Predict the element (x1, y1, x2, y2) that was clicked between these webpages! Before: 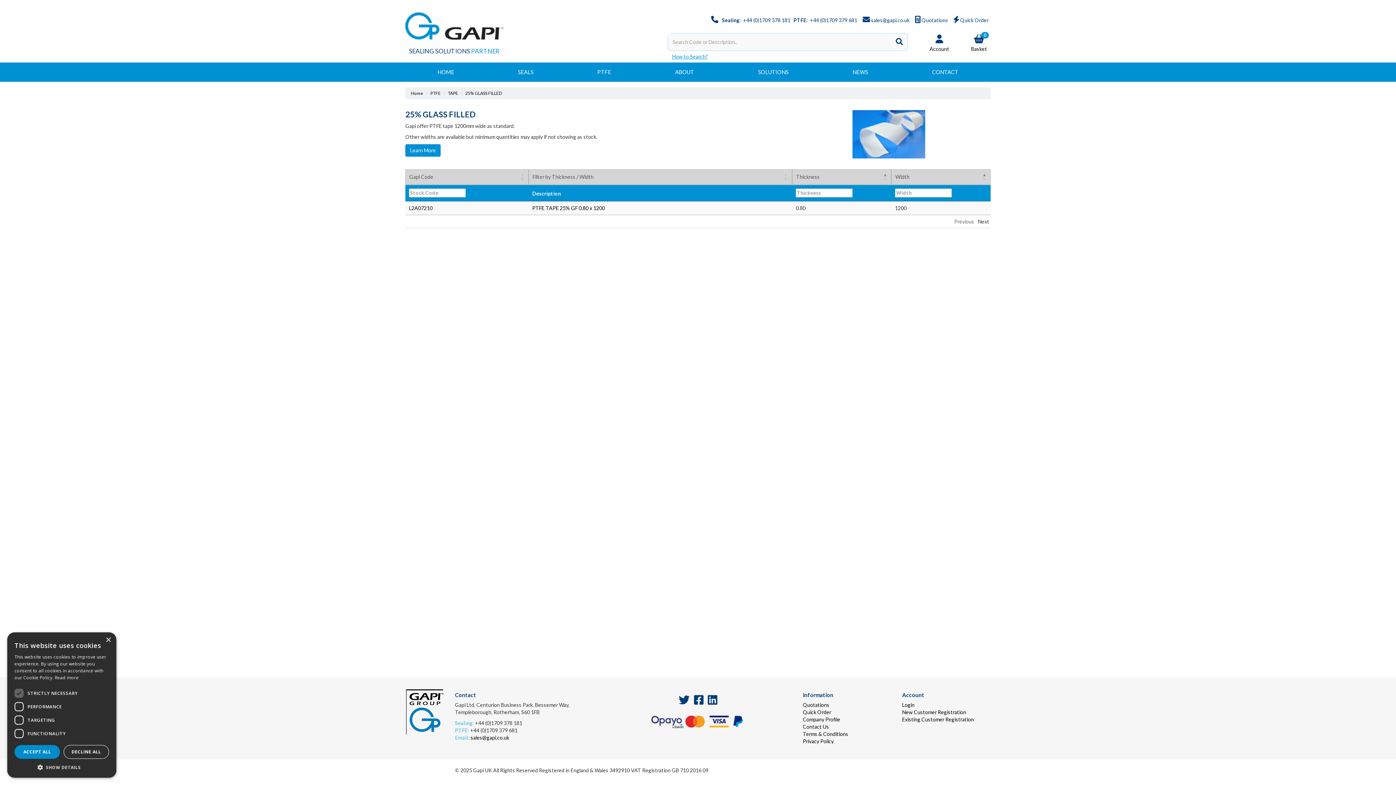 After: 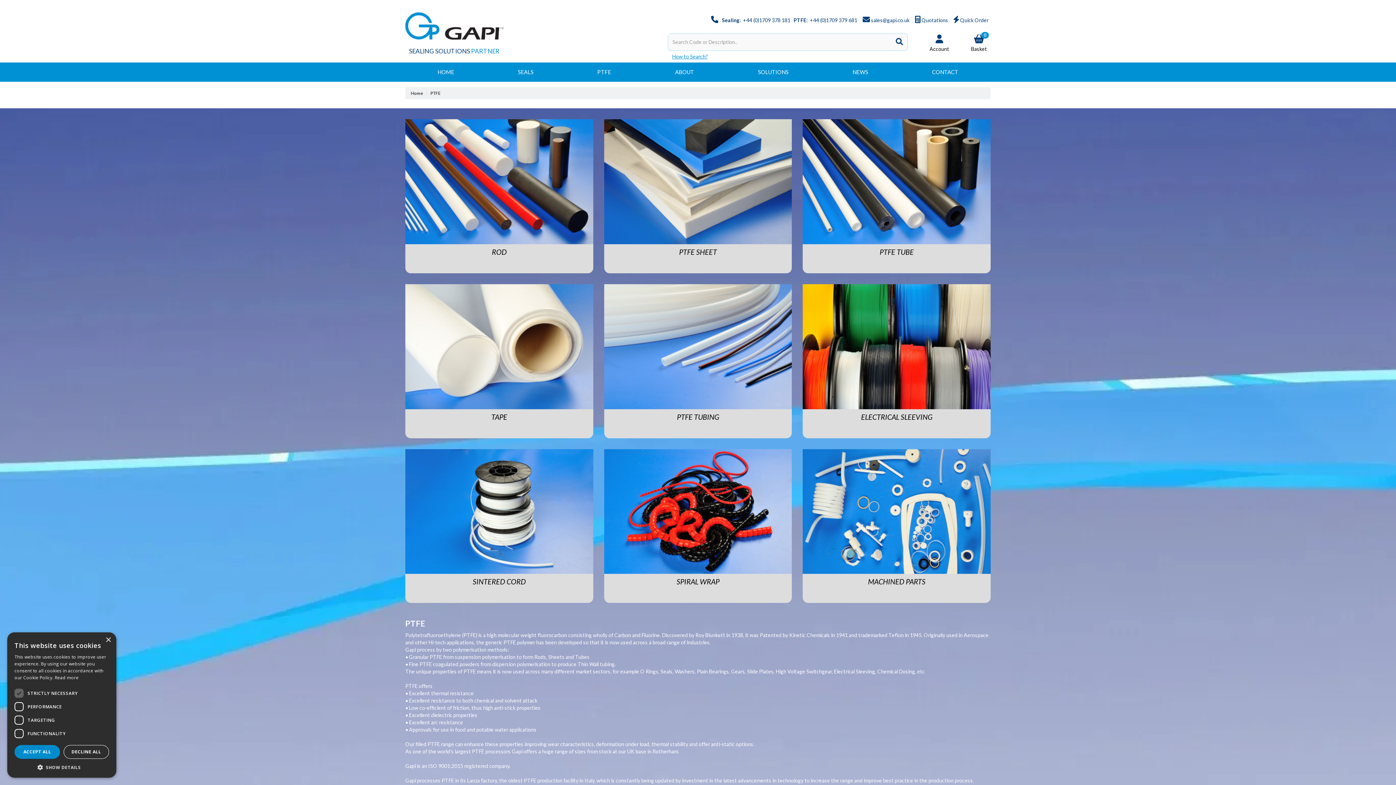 Action: label: PTFE bbox: (430, 90, 440, 96)